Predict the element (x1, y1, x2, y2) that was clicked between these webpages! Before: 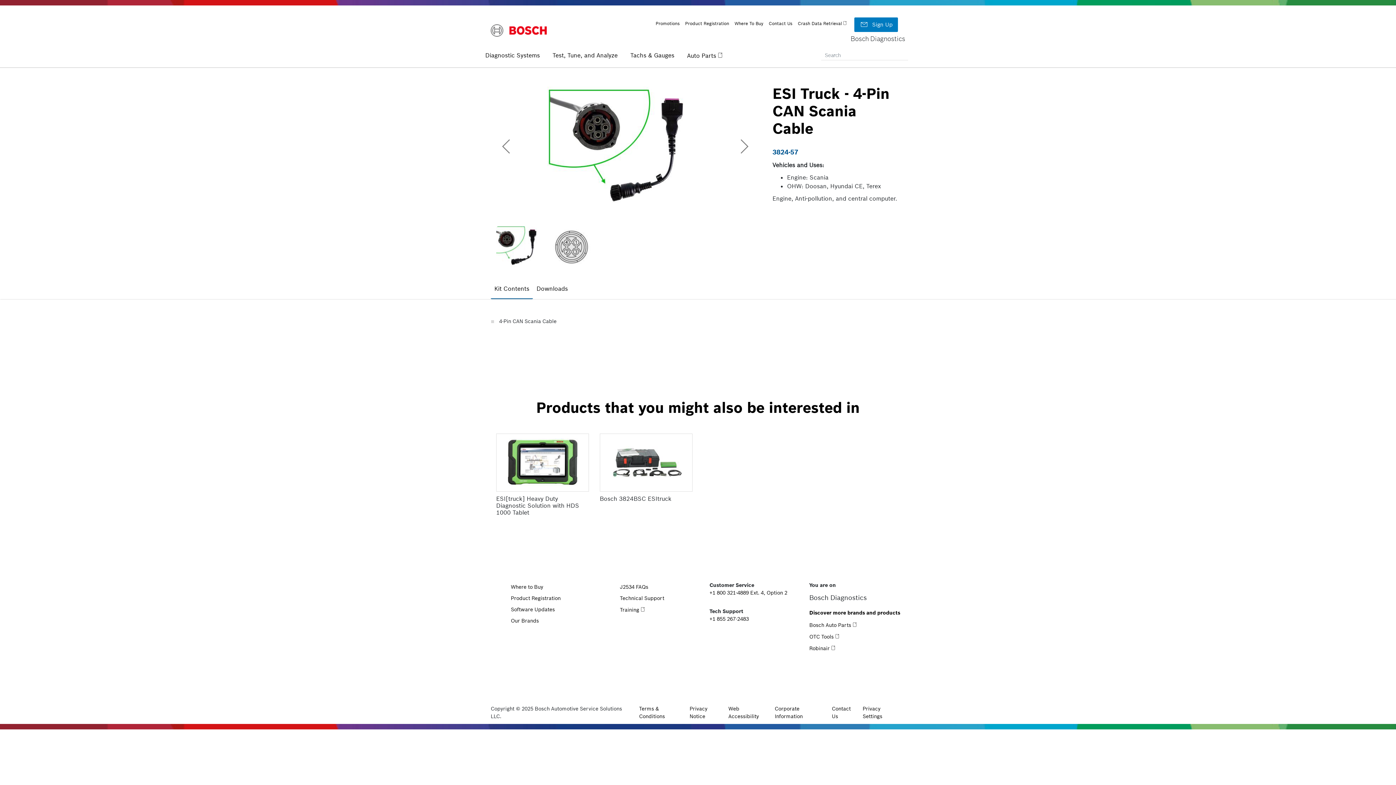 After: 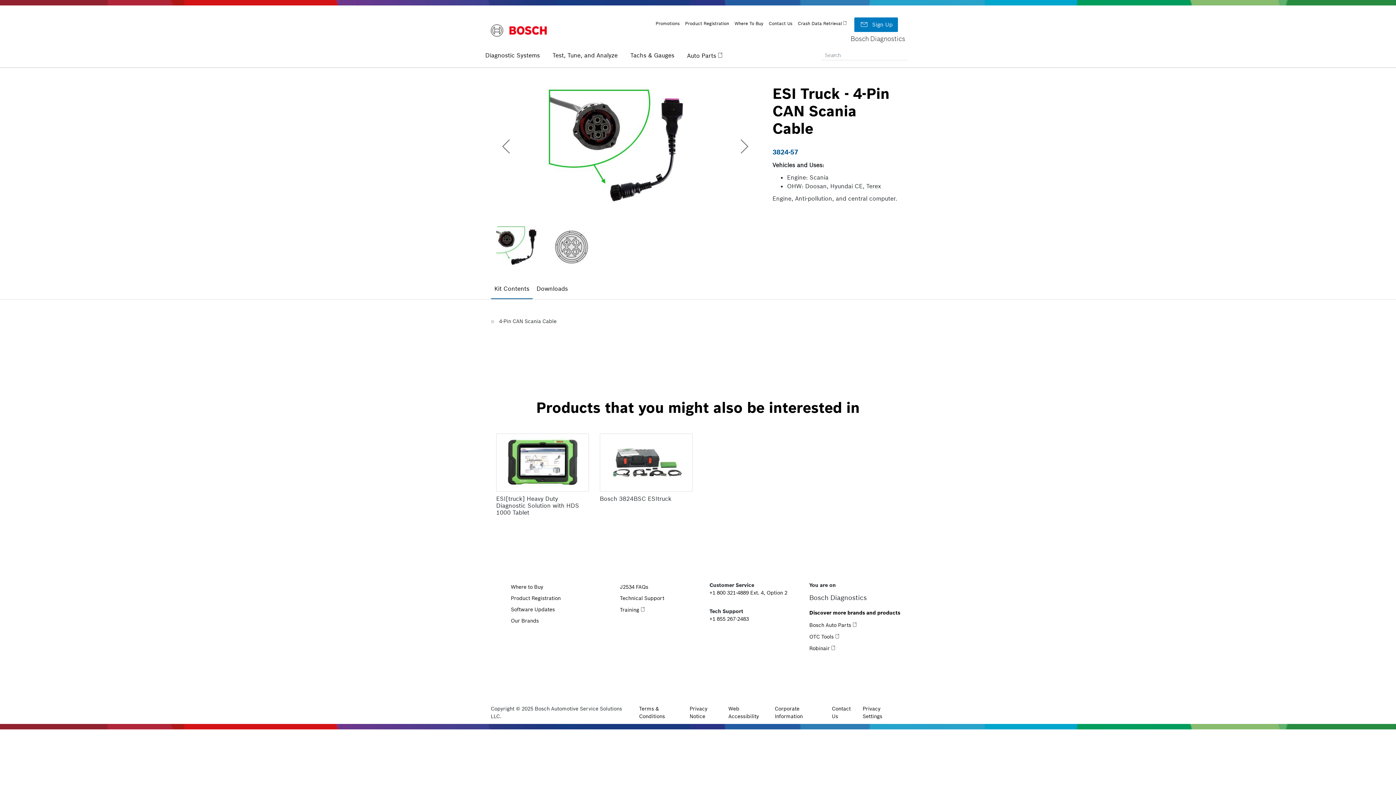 Action: label: Crash Data Retrieval bbox: (798, 20, 847, 26)